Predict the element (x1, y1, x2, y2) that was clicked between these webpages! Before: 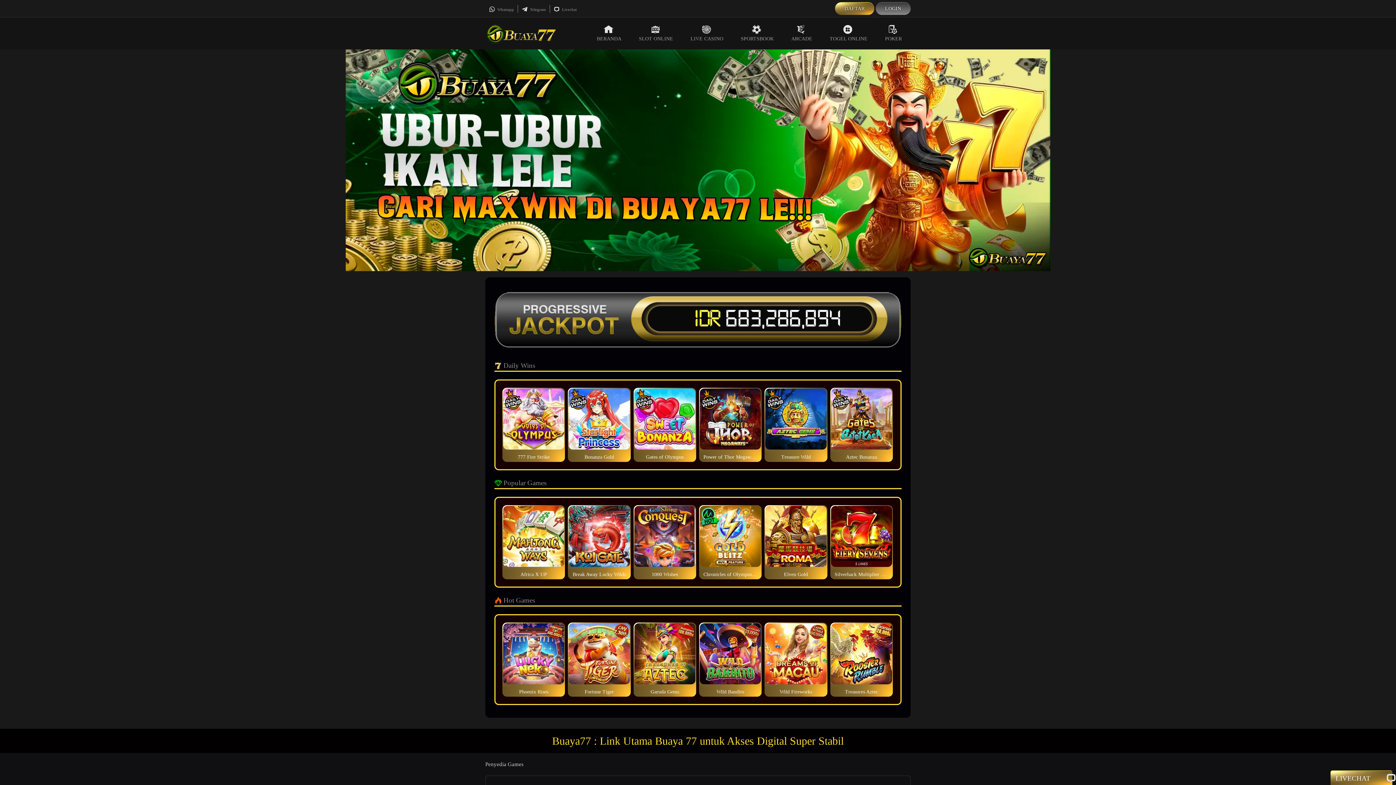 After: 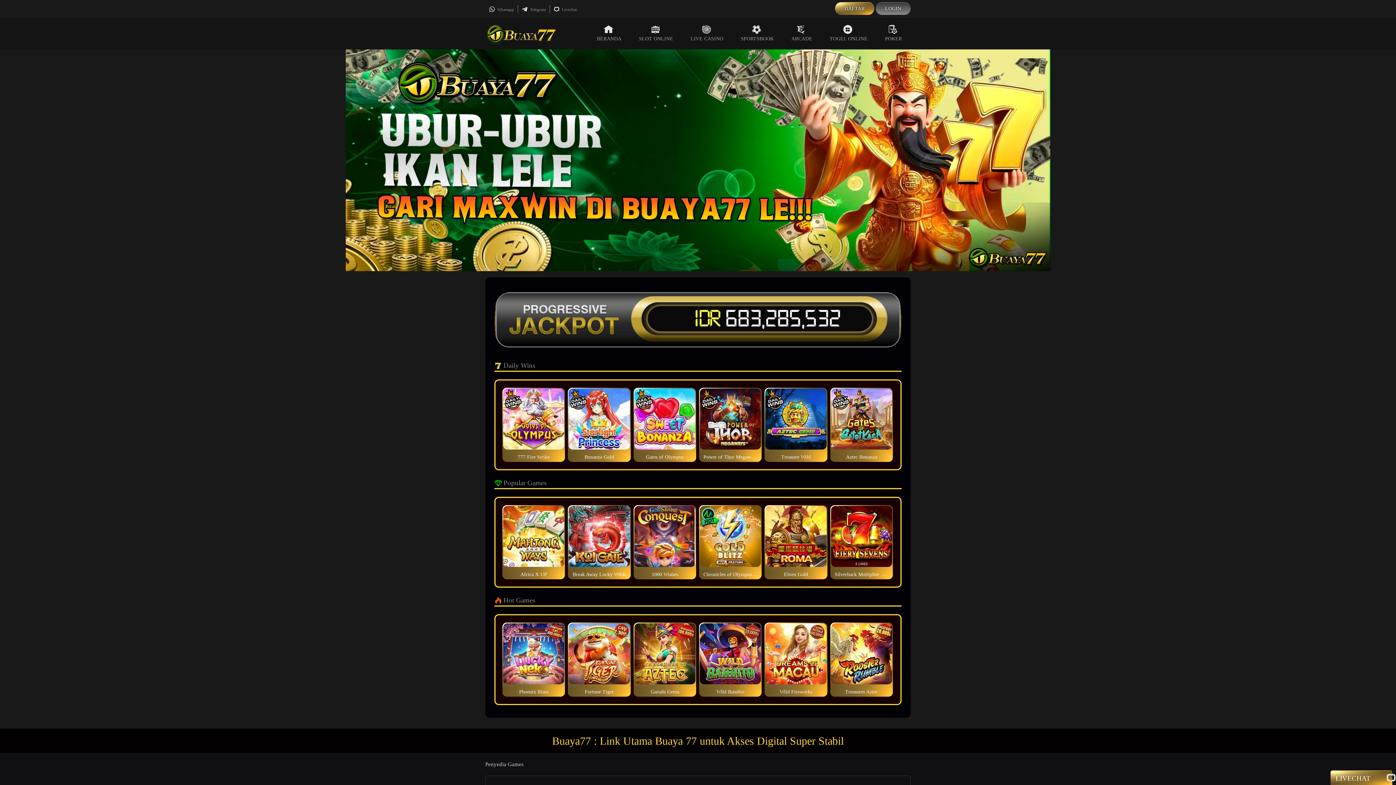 Action: bbox: (1336, 773, 1387, 784) label: LIVECHAT